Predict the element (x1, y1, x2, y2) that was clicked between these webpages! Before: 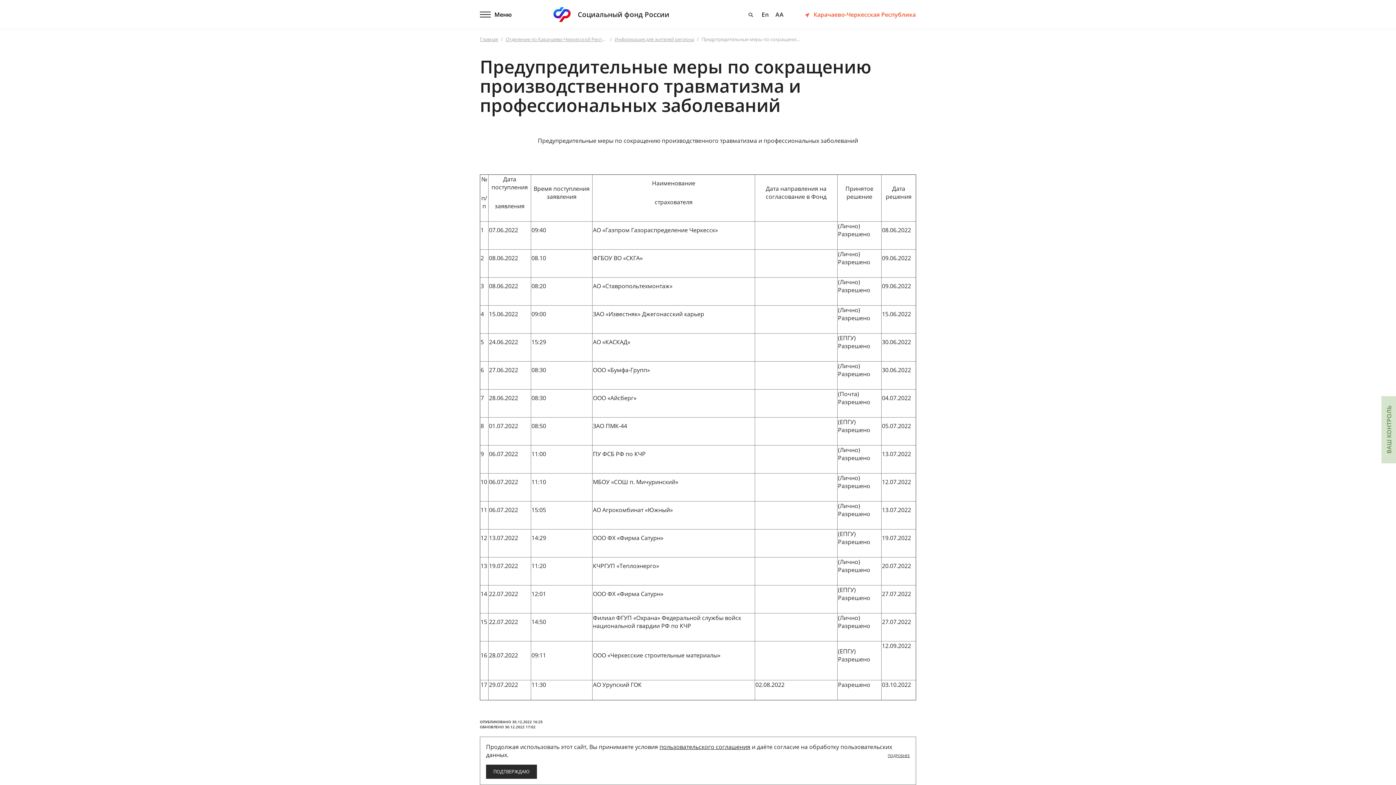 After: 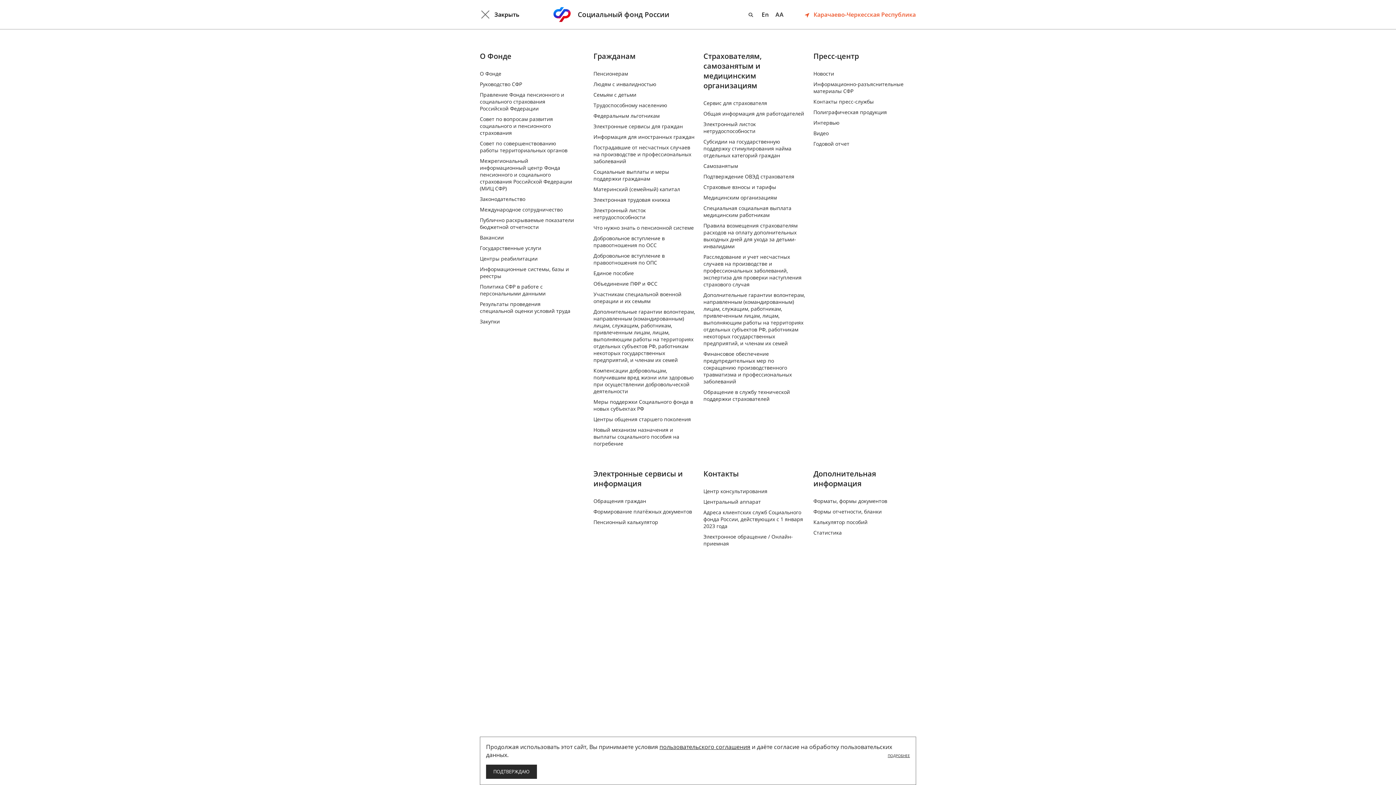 Action: label: Показать/скрыть меню bbox: (480, 9, 512, 20)